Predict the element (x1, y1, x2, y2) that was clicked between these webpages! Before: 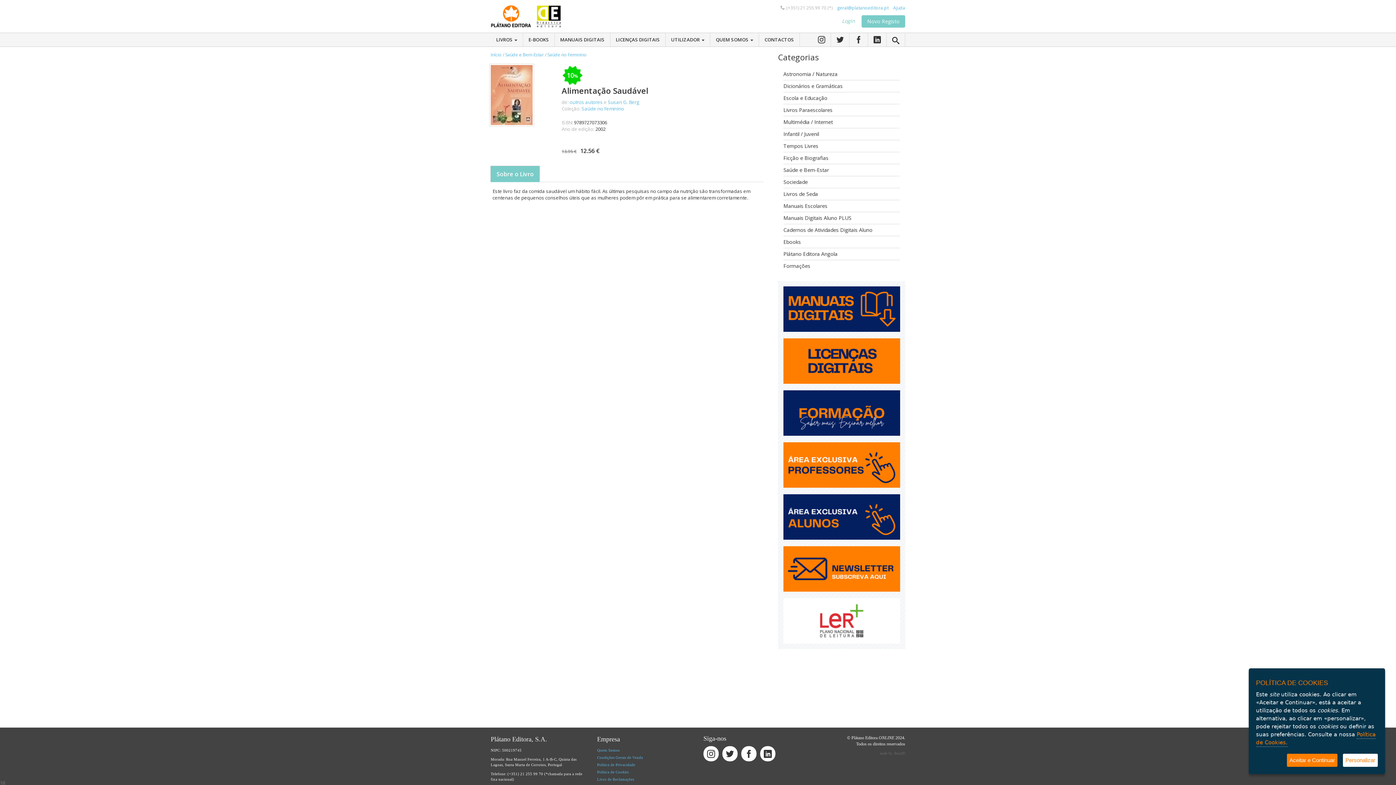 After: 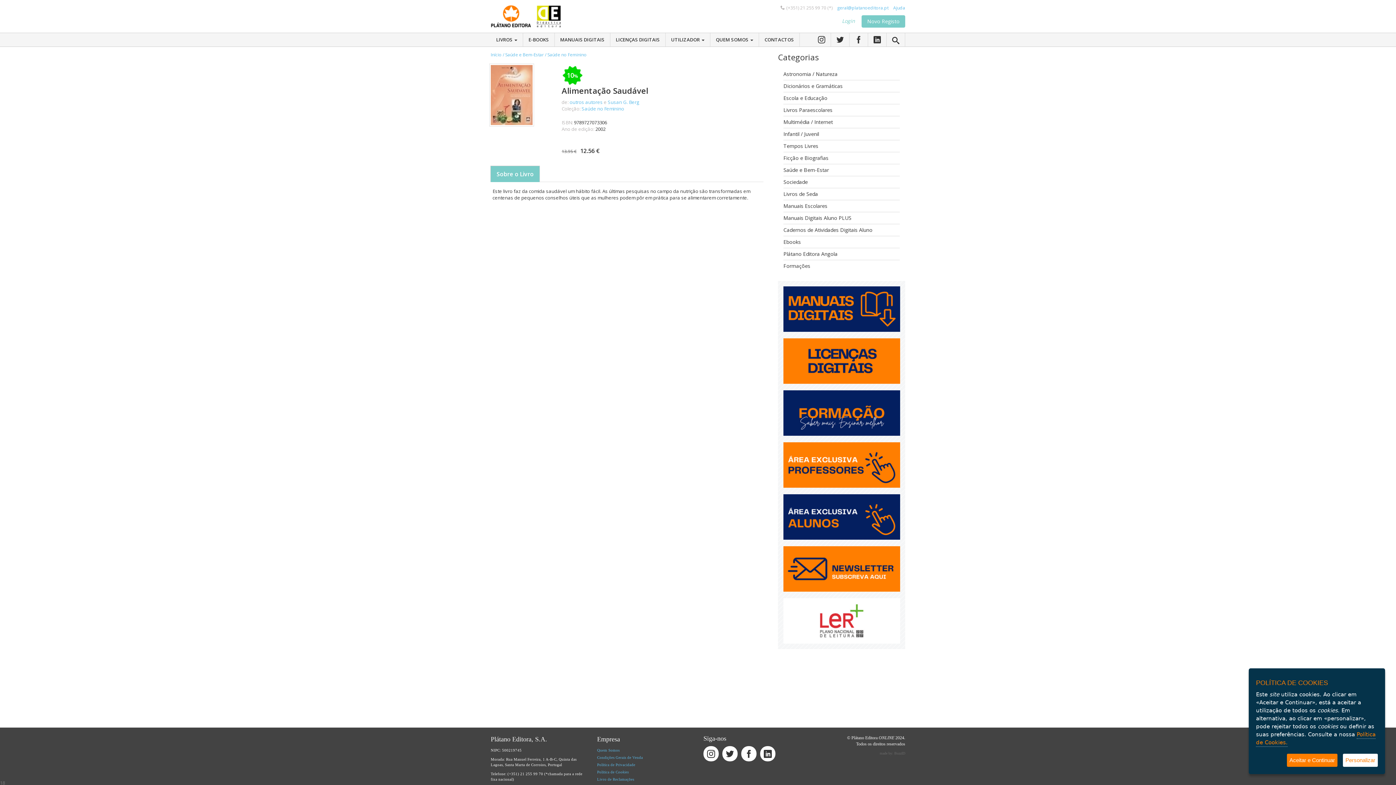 Action: bbox: (783, 305, 900, 311)